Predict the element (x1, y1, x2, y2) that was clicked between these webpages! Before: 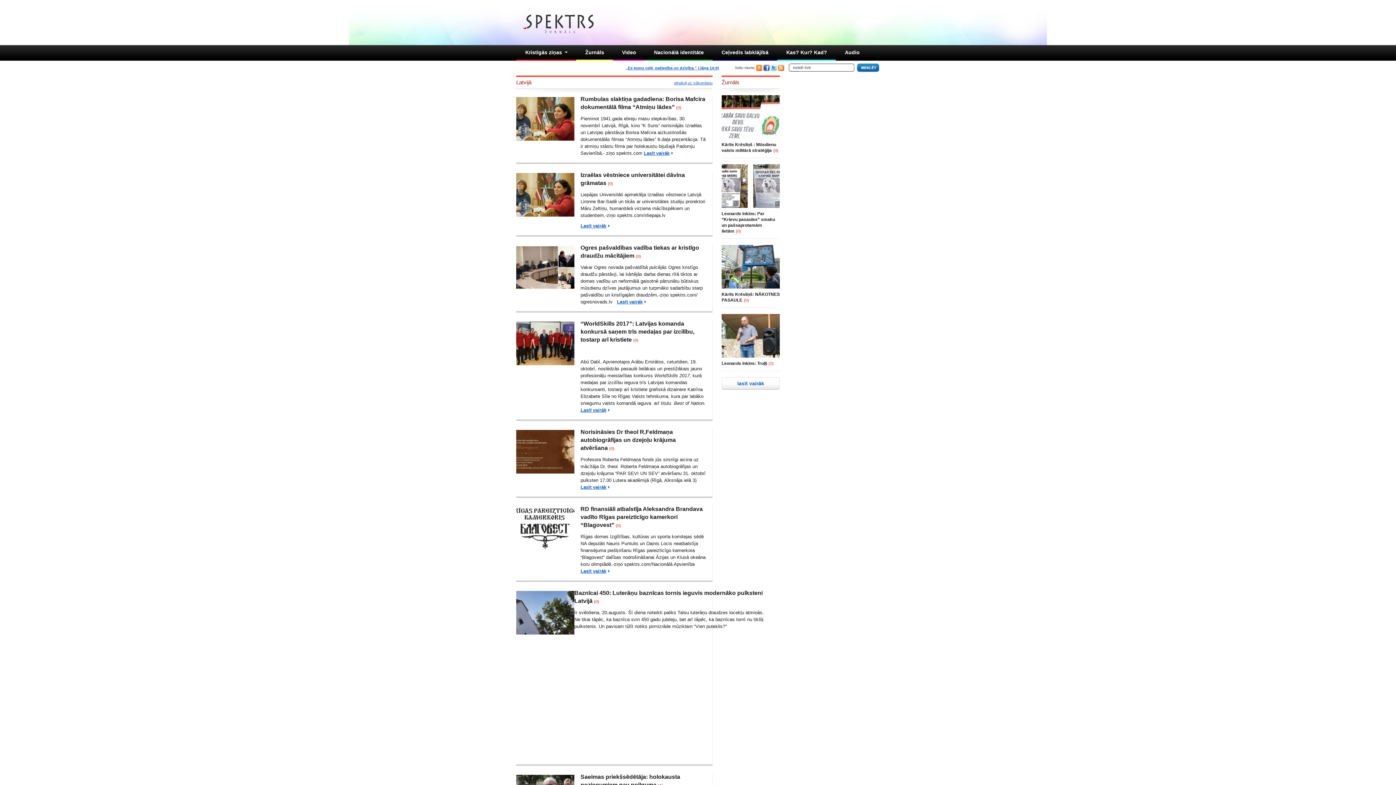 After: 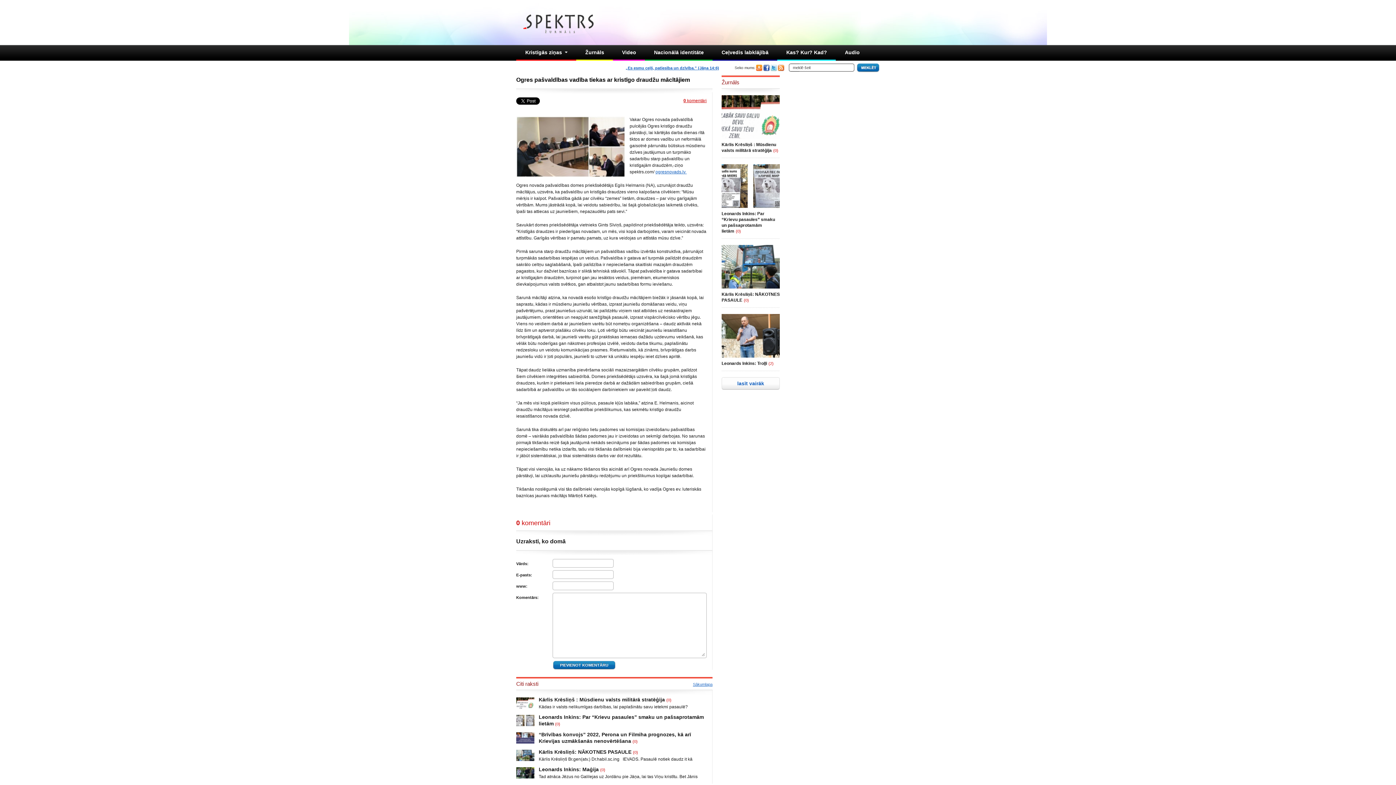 Action: bbox: (516, 285, 574, 290)